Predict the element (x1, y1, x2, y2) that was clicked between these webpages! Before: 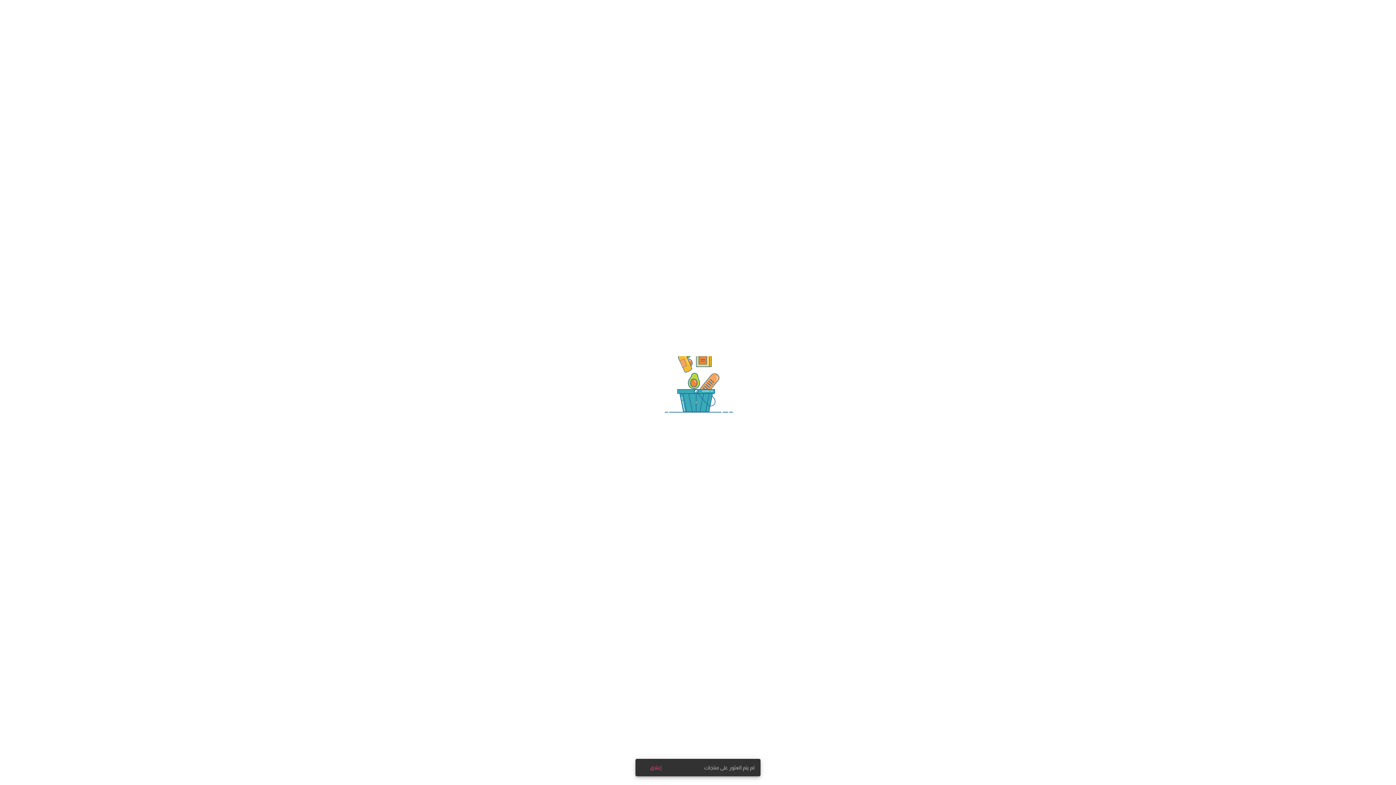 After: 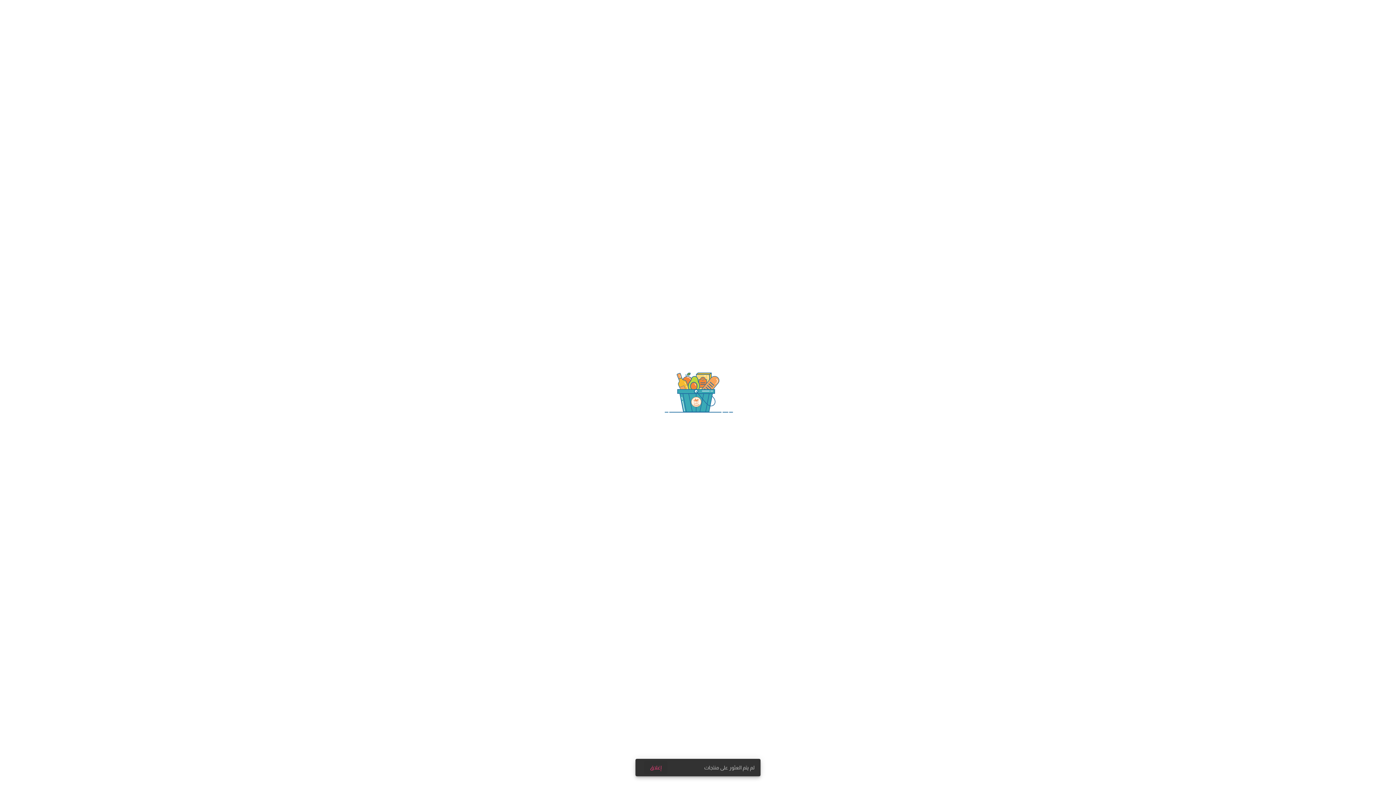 Action: label: إغلاق bbox: (655, 762, 673, 773)